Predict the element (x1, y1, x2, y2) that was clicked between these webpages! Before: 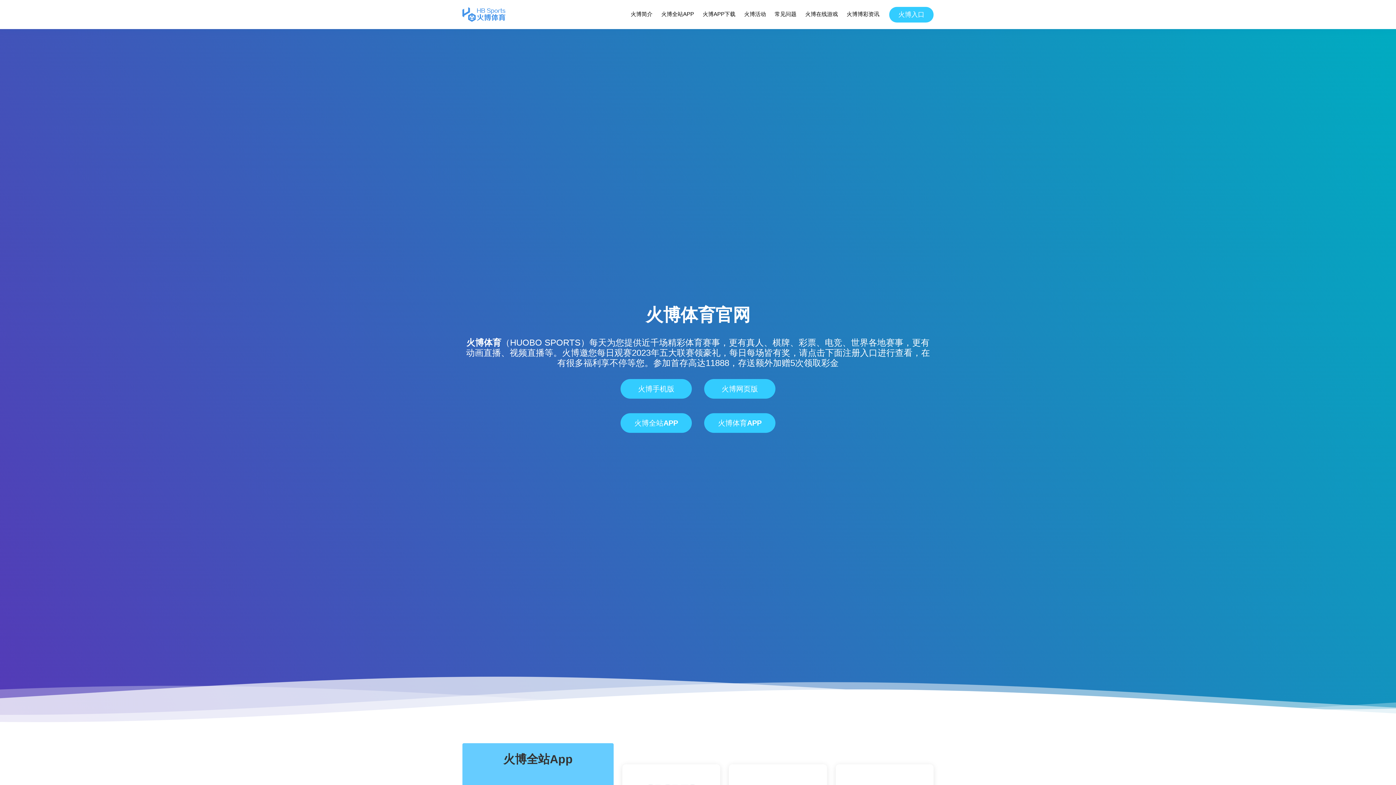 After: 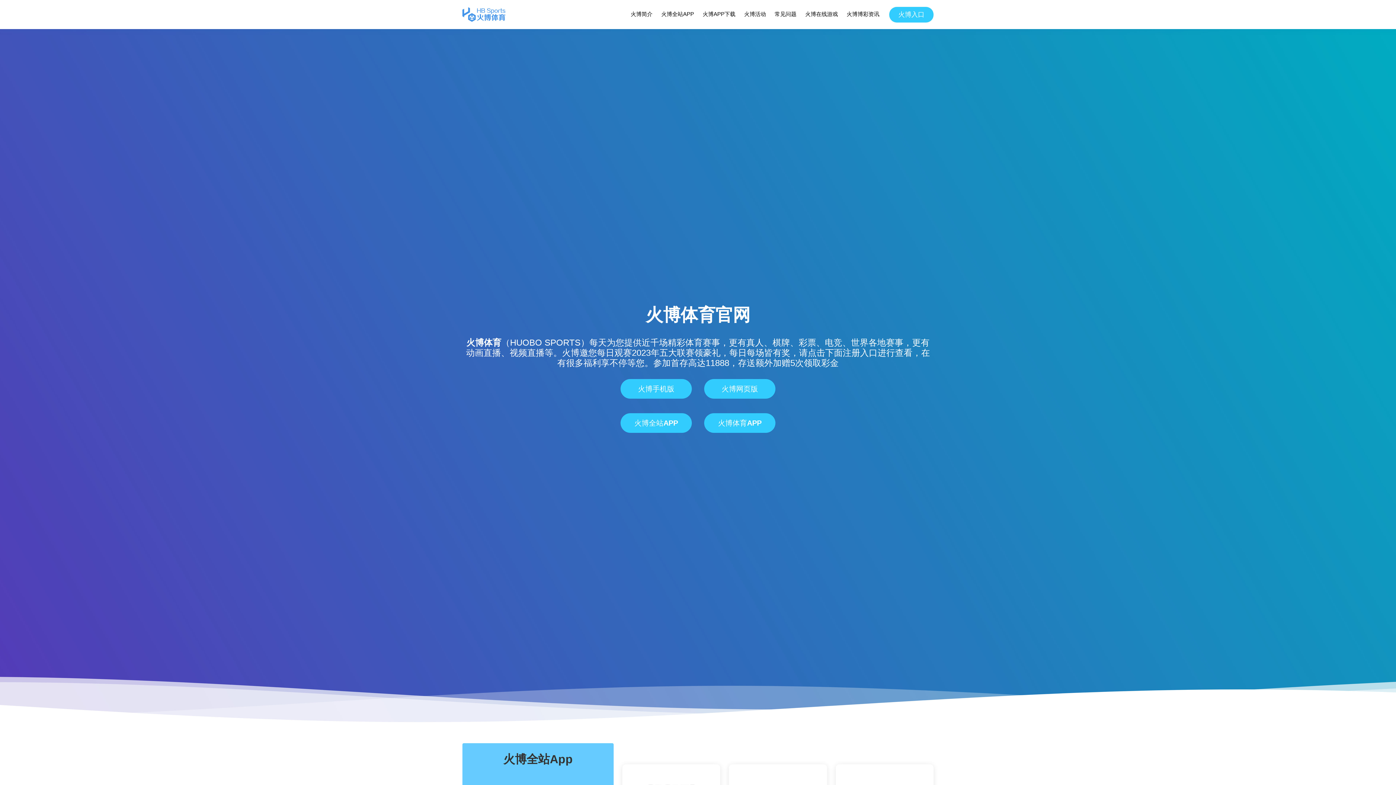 Action: bbox: (462, 7, 505, 21)